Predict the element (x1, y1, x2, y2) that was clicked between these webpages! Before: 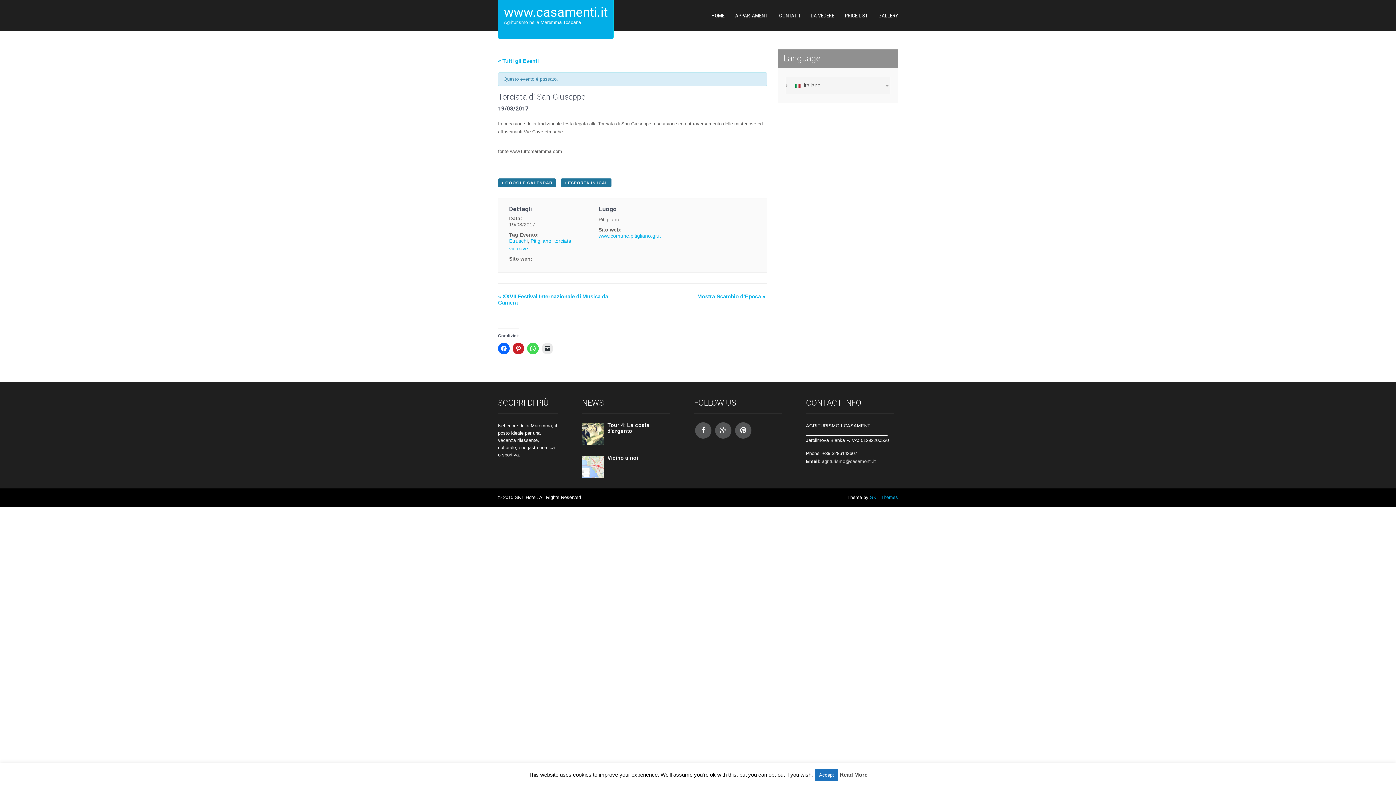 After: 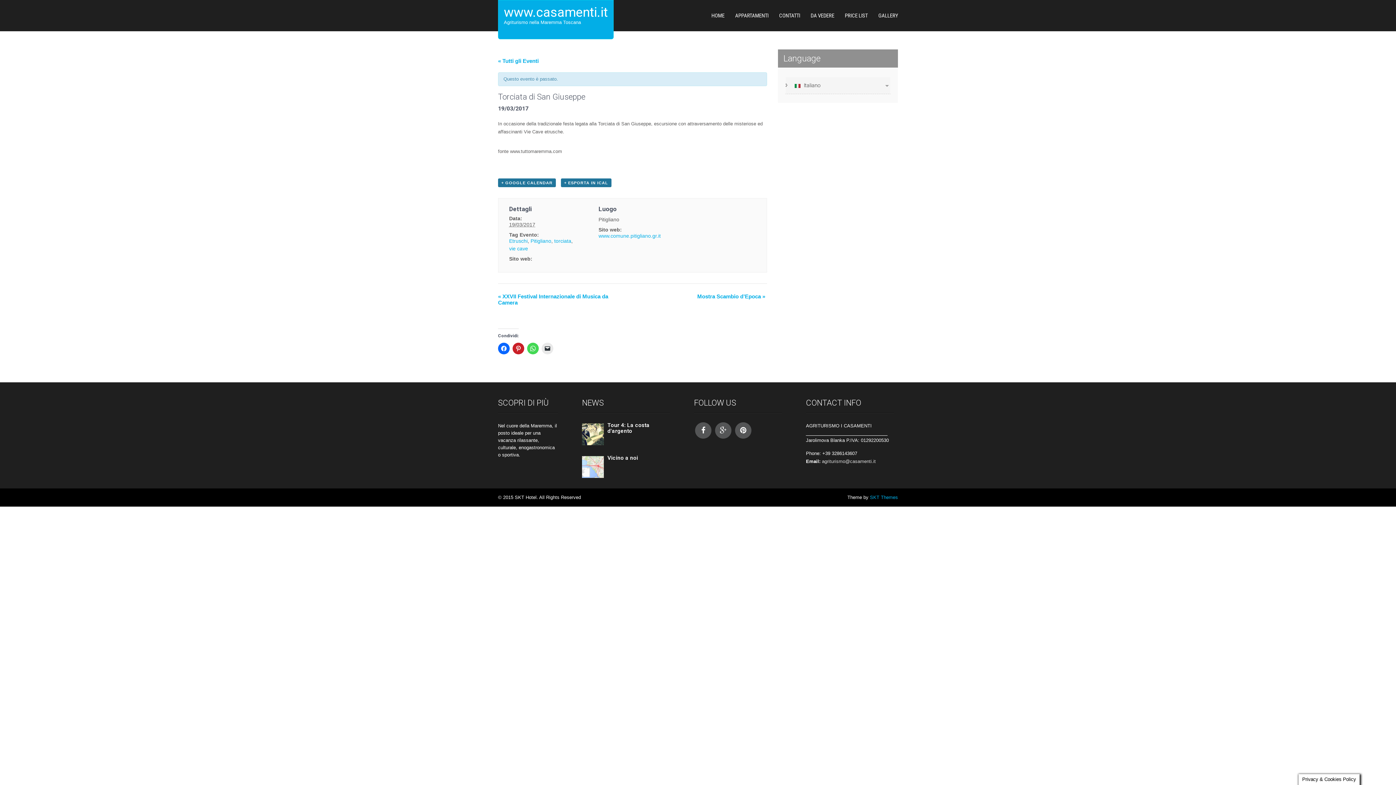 Action: bbox: (814, 769, 838, 781) label: Accept